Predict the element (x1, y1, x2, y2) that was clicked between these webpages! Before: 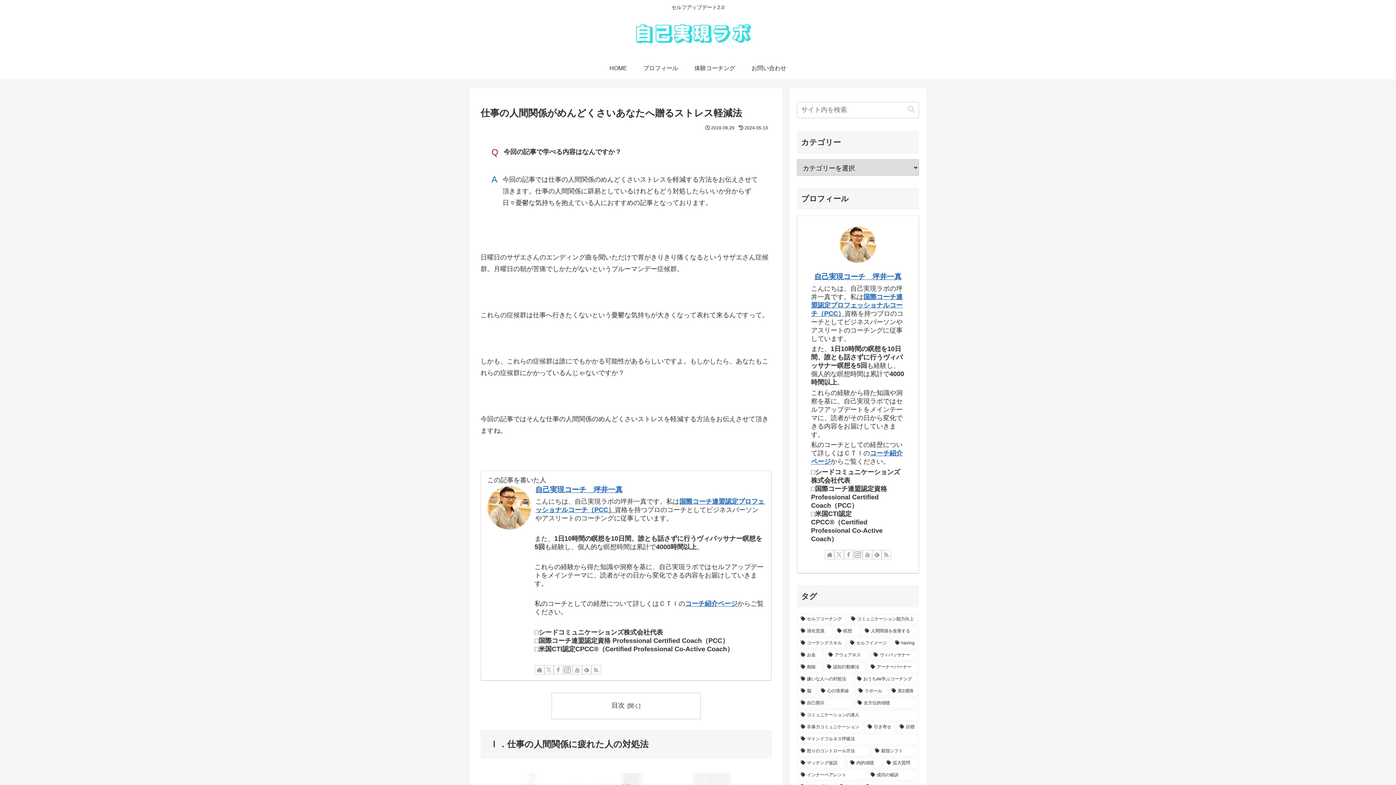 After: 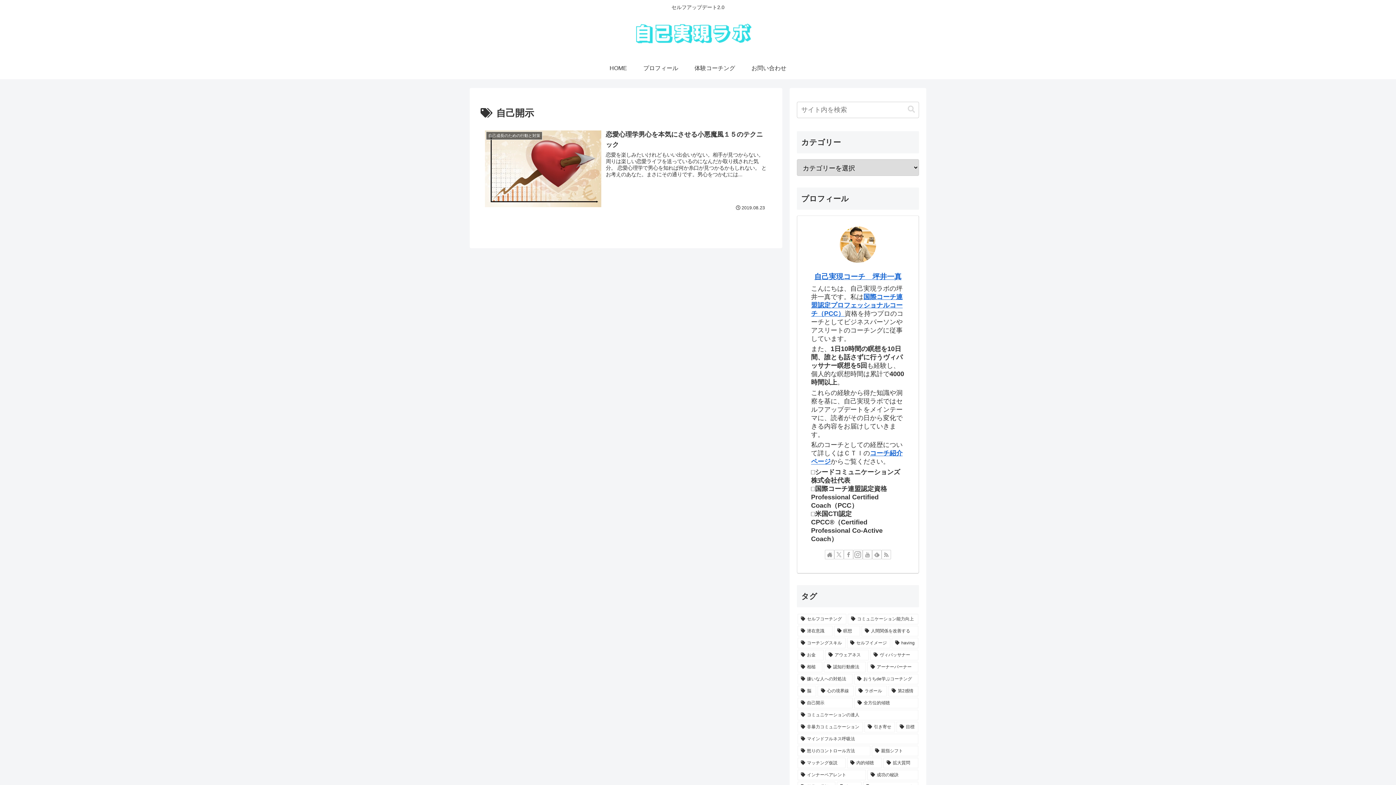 Action: bbox: (797, 698, 853, 708) label: 自己開示 (1個の項目)